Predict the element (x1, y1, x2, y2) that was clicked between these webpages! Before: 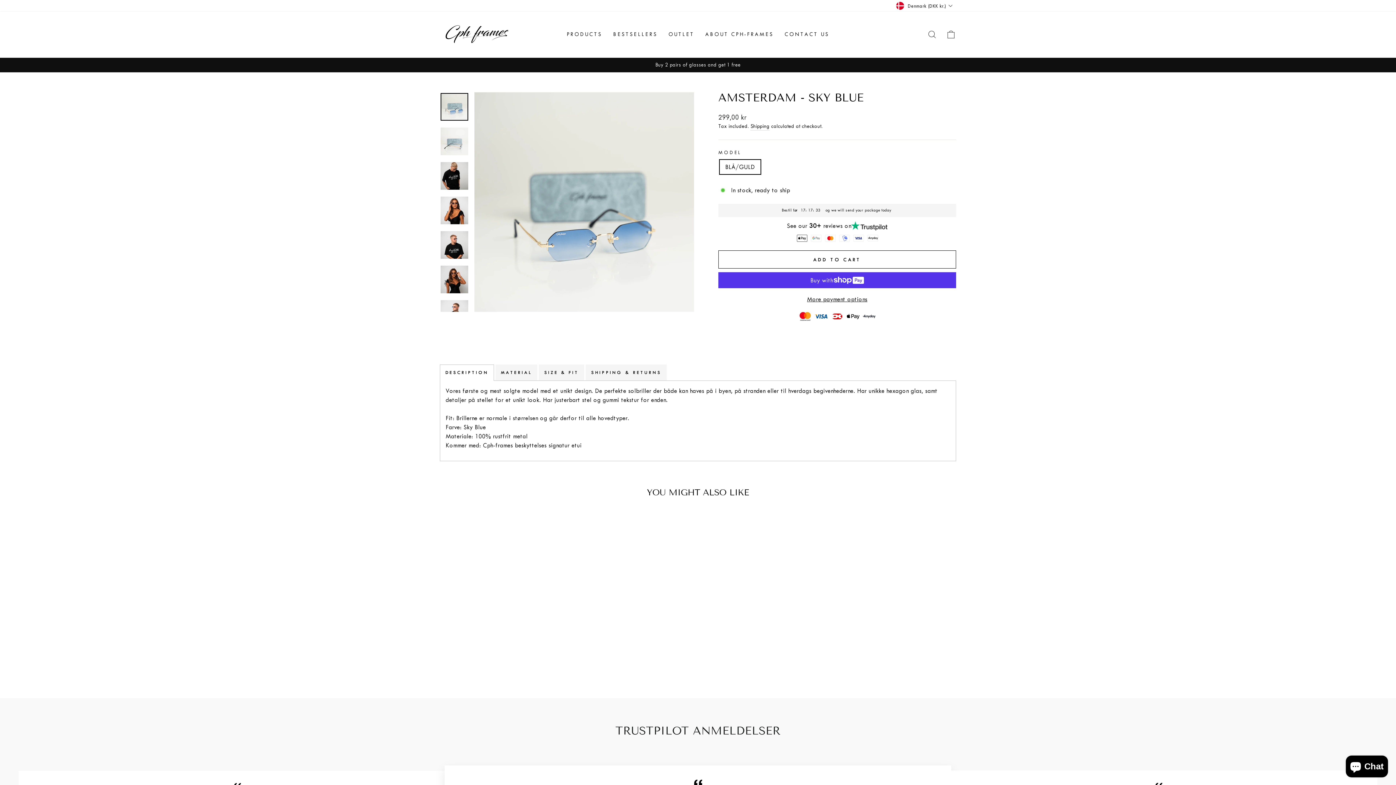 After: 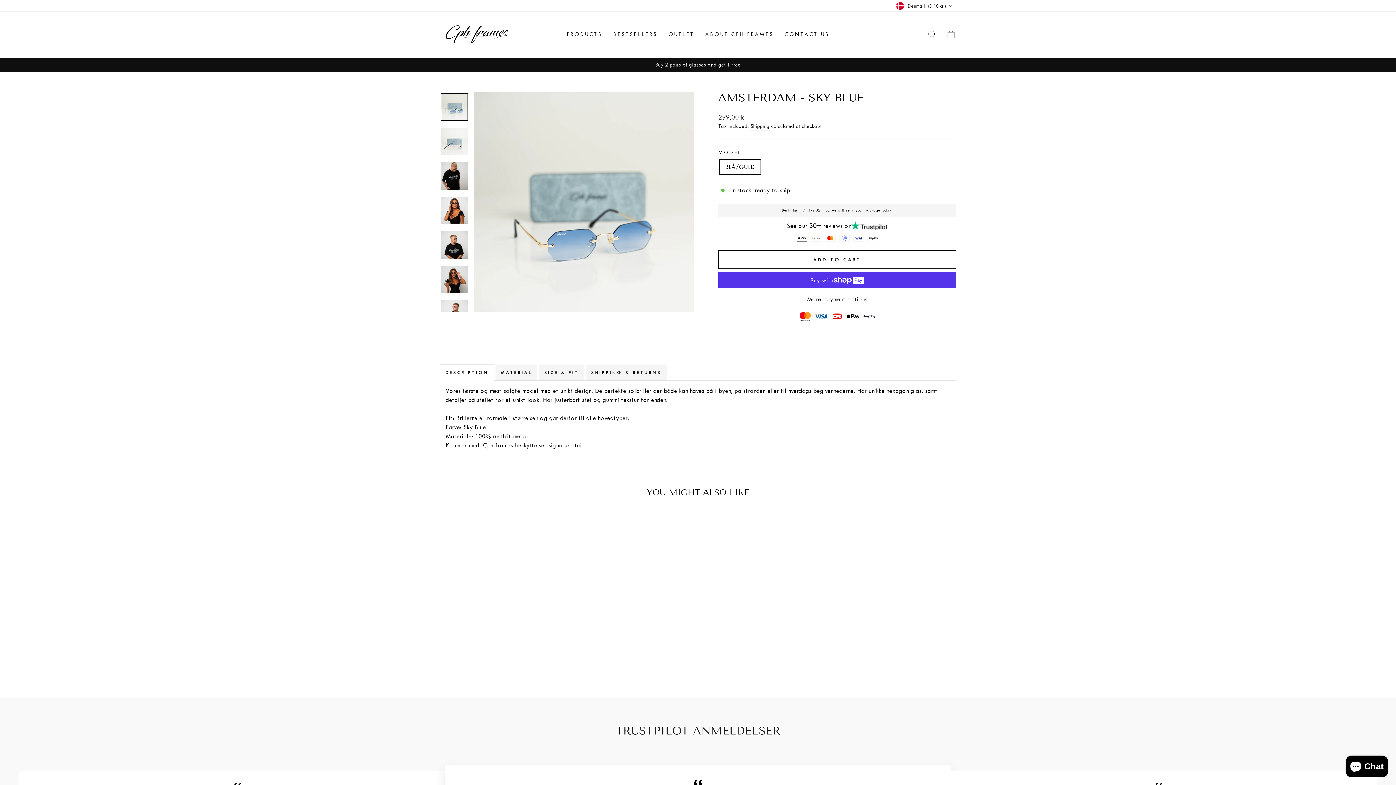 Action: label: Quick view
AMSTERDAM - SKY BLUE
299,00 kr bbox: (440, 515, 563, 660)